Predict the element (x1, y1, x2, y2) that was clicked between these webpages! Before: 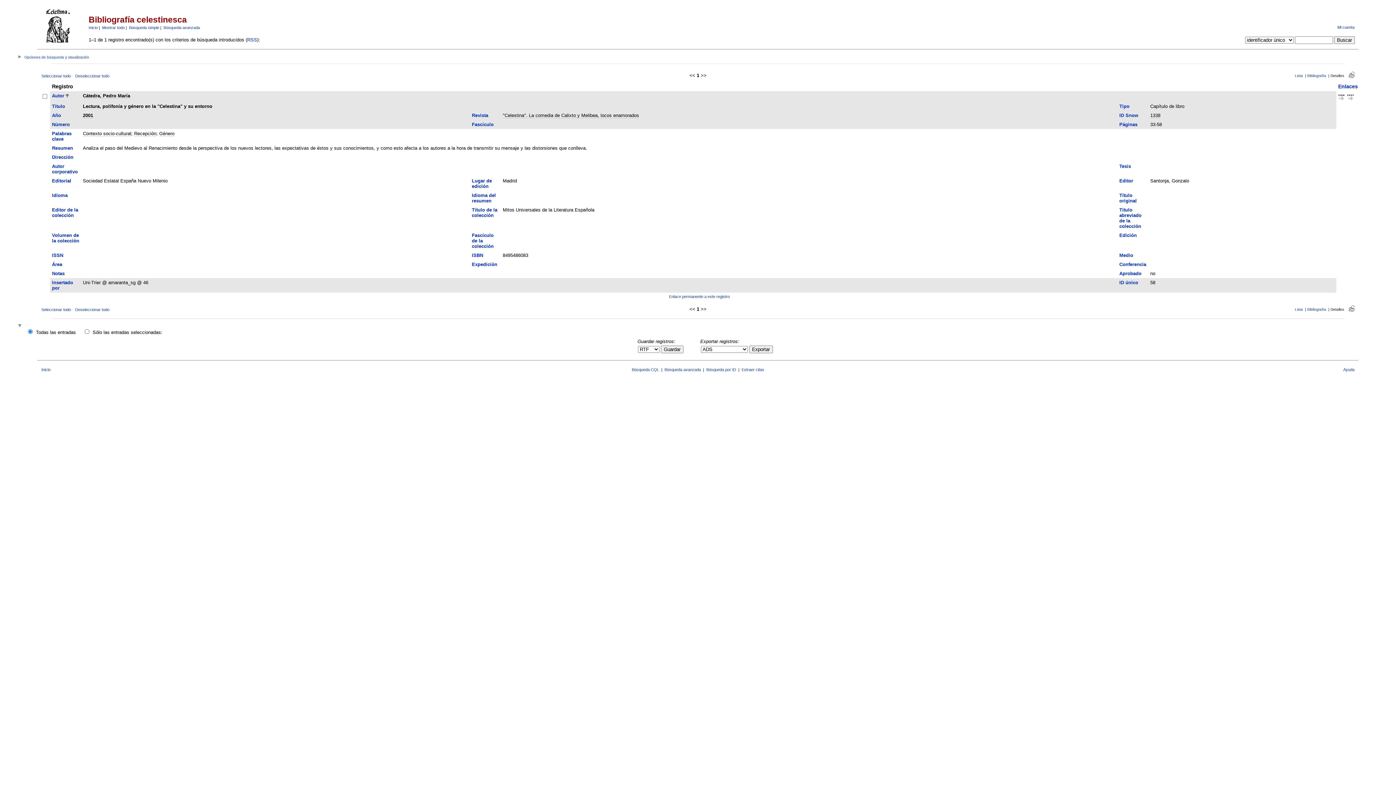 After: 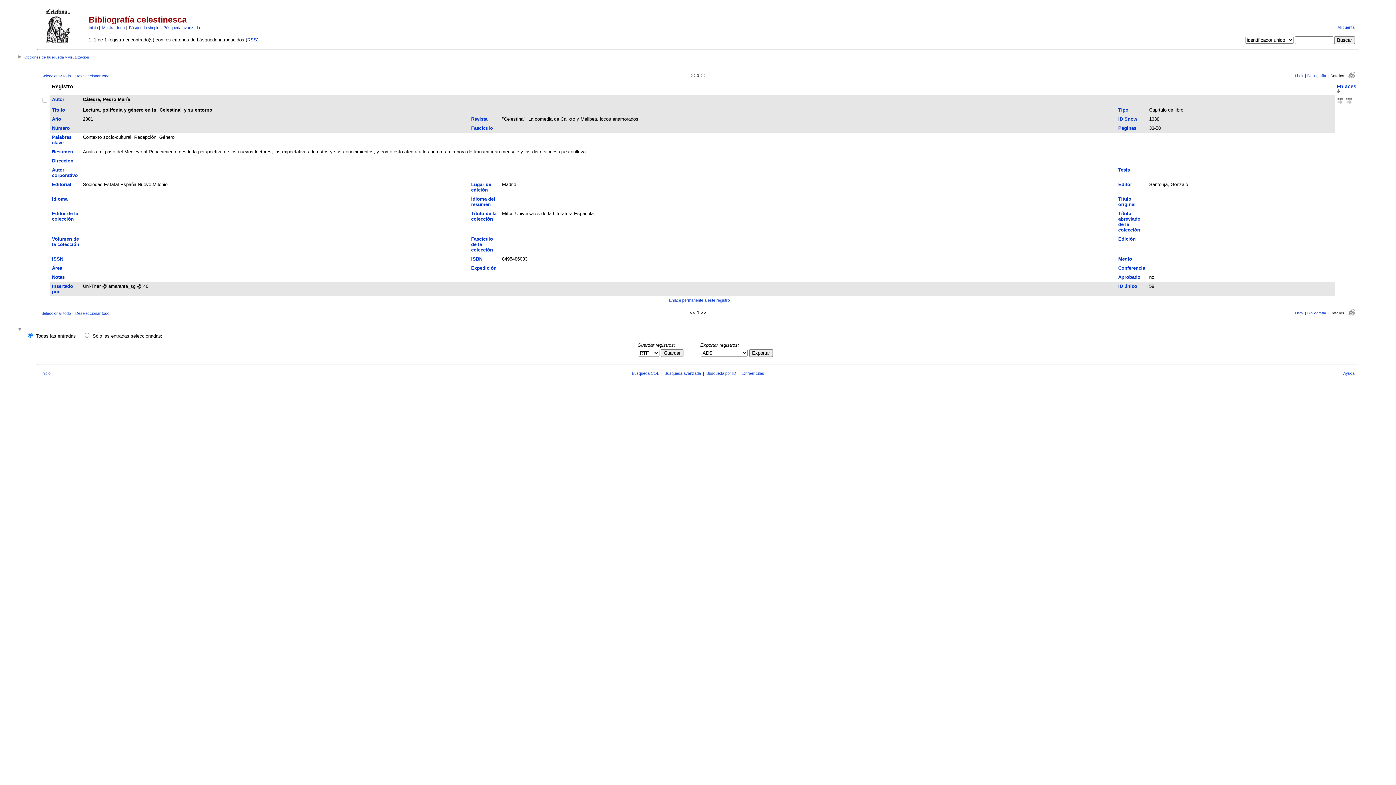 Action: label: Enlaces bbox: (1338, 83, 1358, 89)